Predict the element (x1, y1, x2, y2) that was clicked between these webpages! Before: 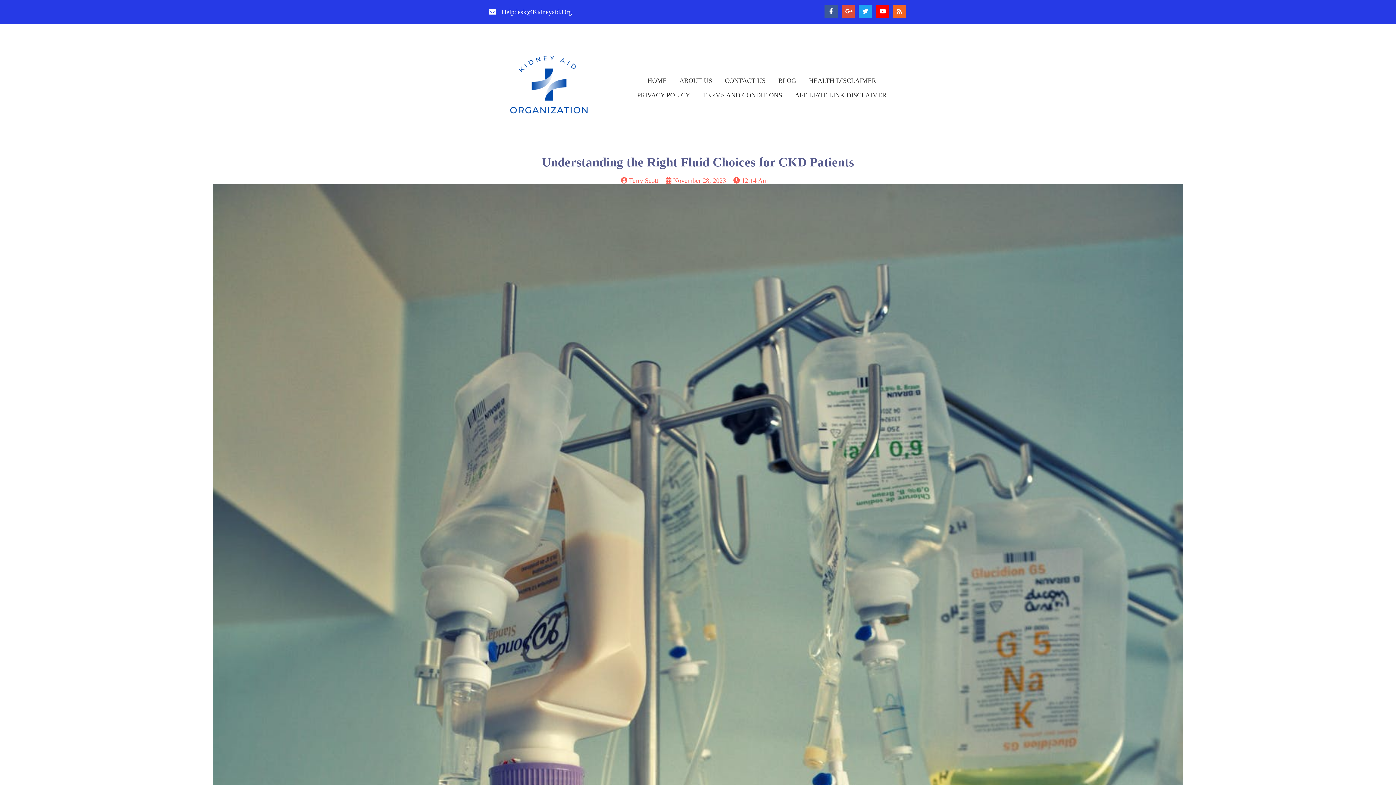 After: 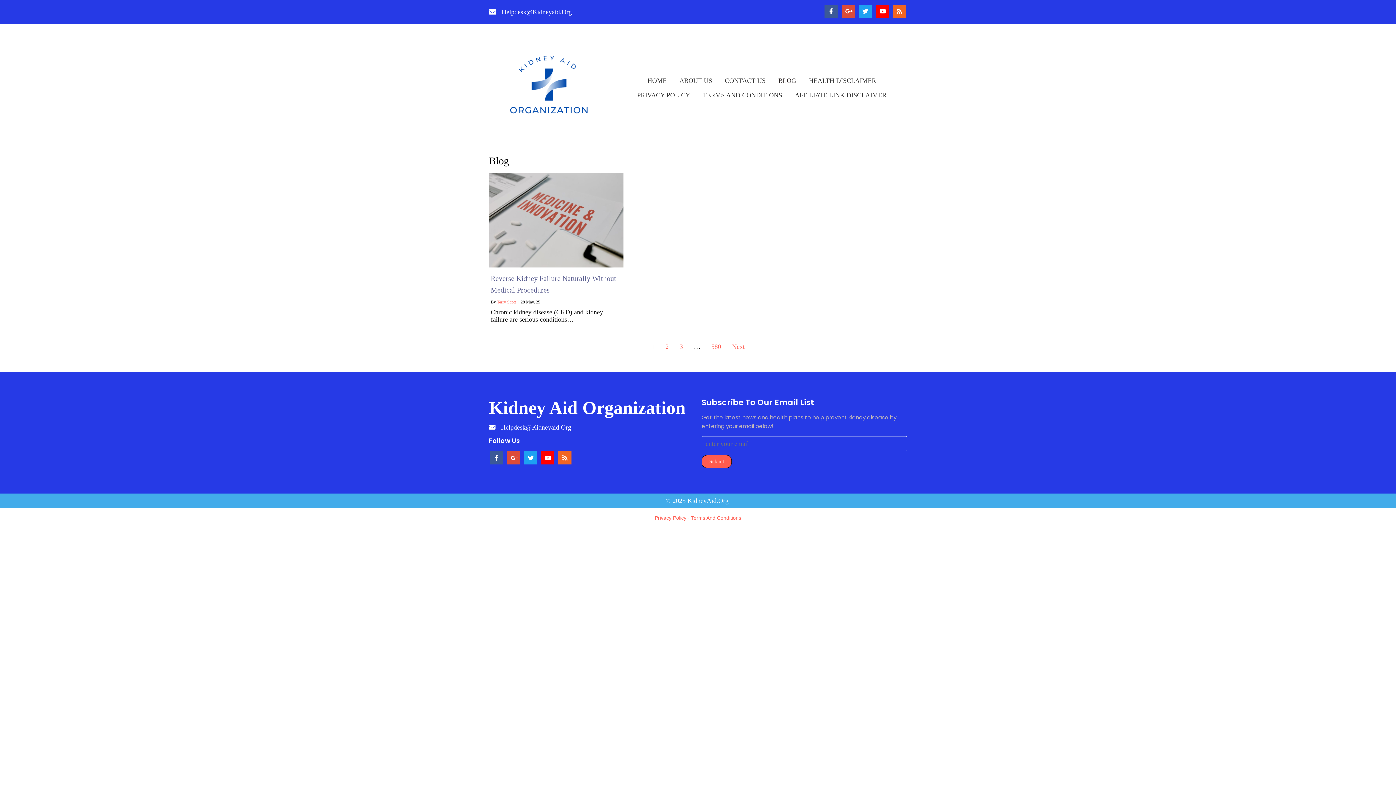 Action: bbox: (773, 73, 801, 87) label: BLOG